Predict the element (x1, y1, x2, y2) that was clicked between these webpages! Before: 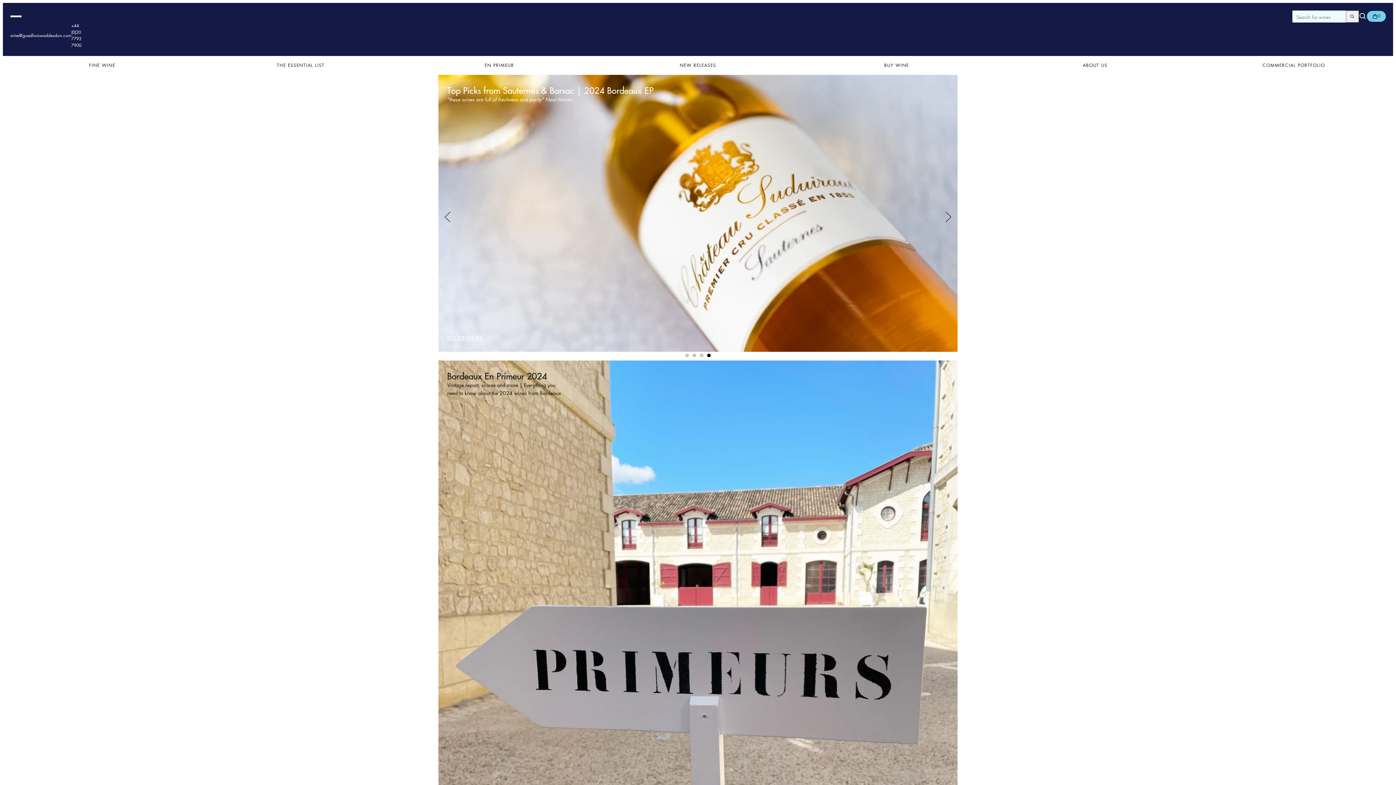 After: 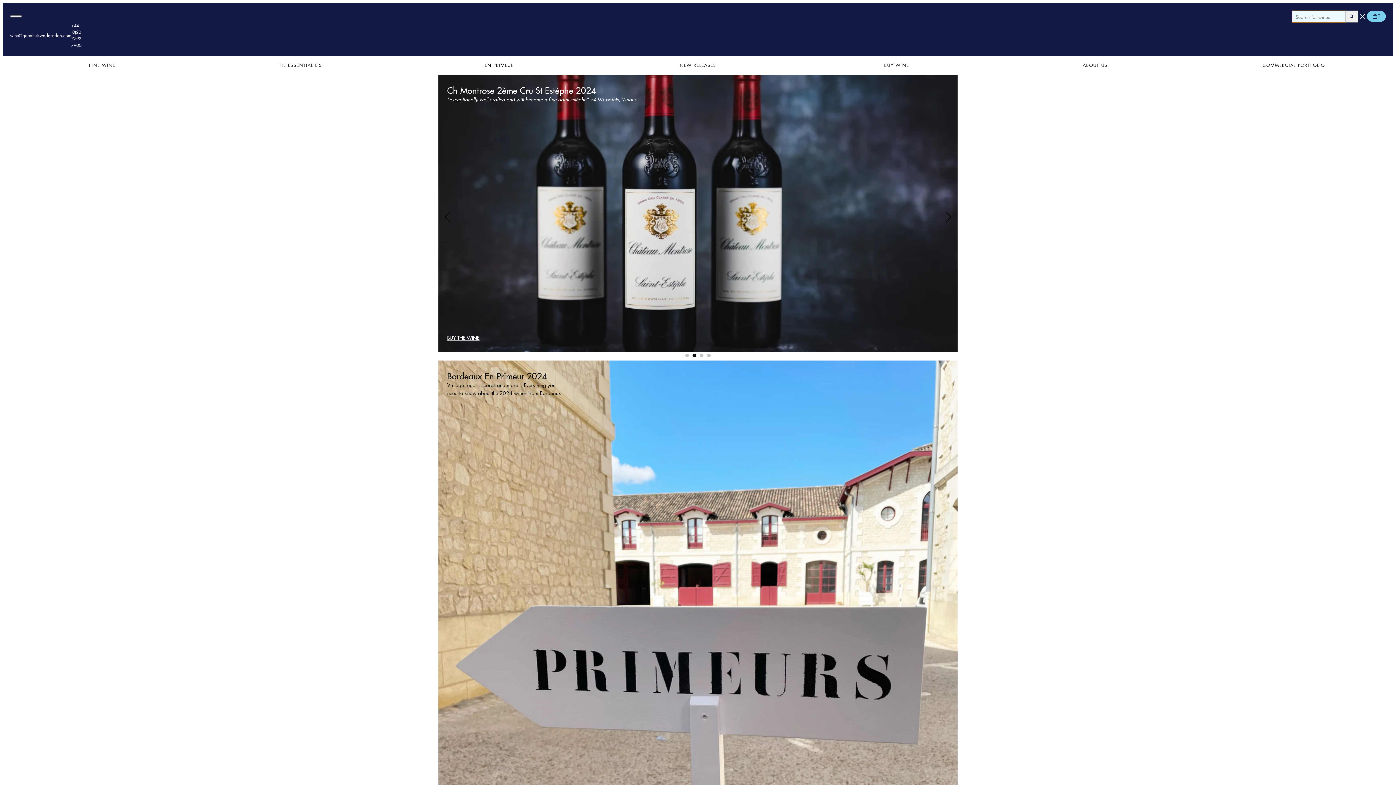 Action: bbox: (1359, 12, 1367, 20) label: Search